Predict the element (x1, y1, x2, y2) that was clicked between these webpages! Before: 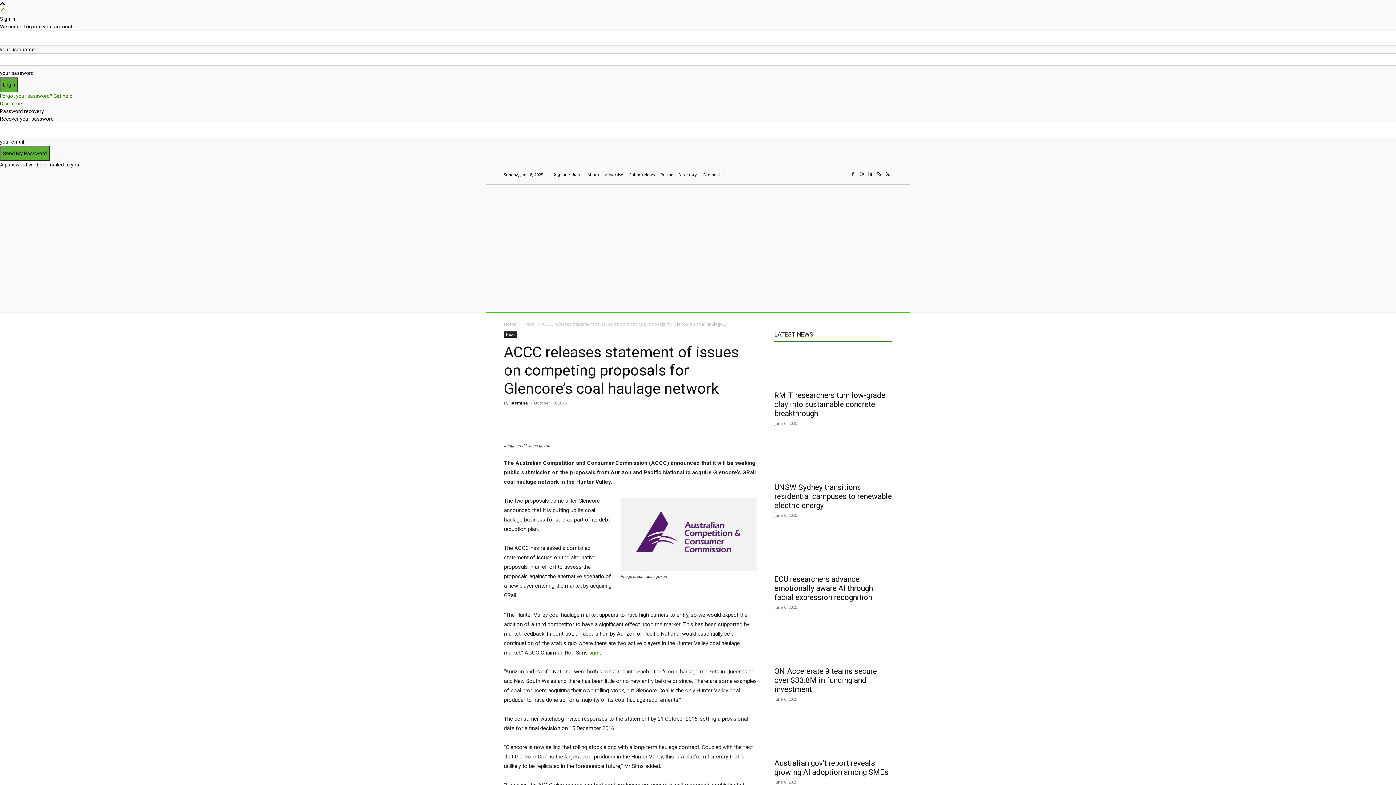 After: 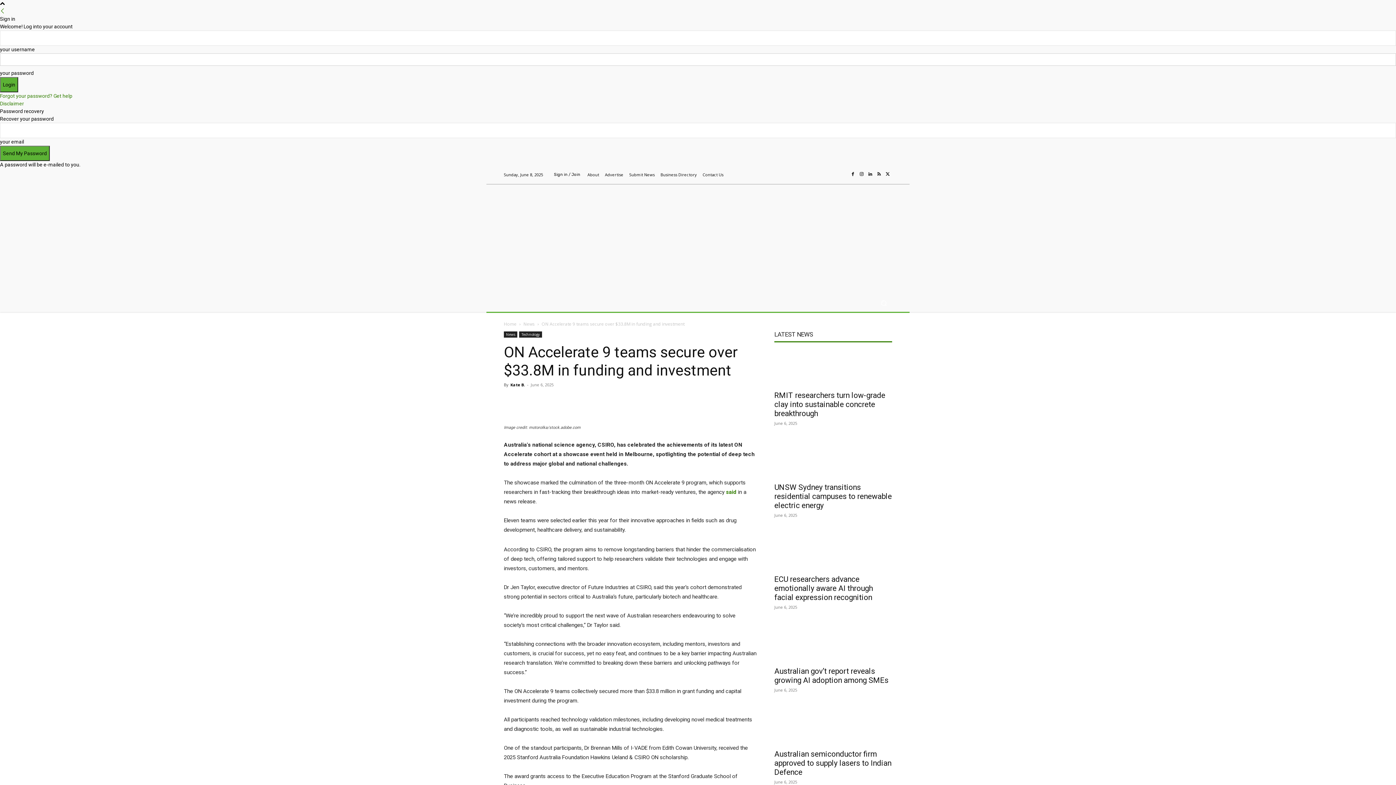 Action: label: ON Accelerate 9 teams secure over $33.8M in funding and investment bbox: (774, 667, 877, 694)